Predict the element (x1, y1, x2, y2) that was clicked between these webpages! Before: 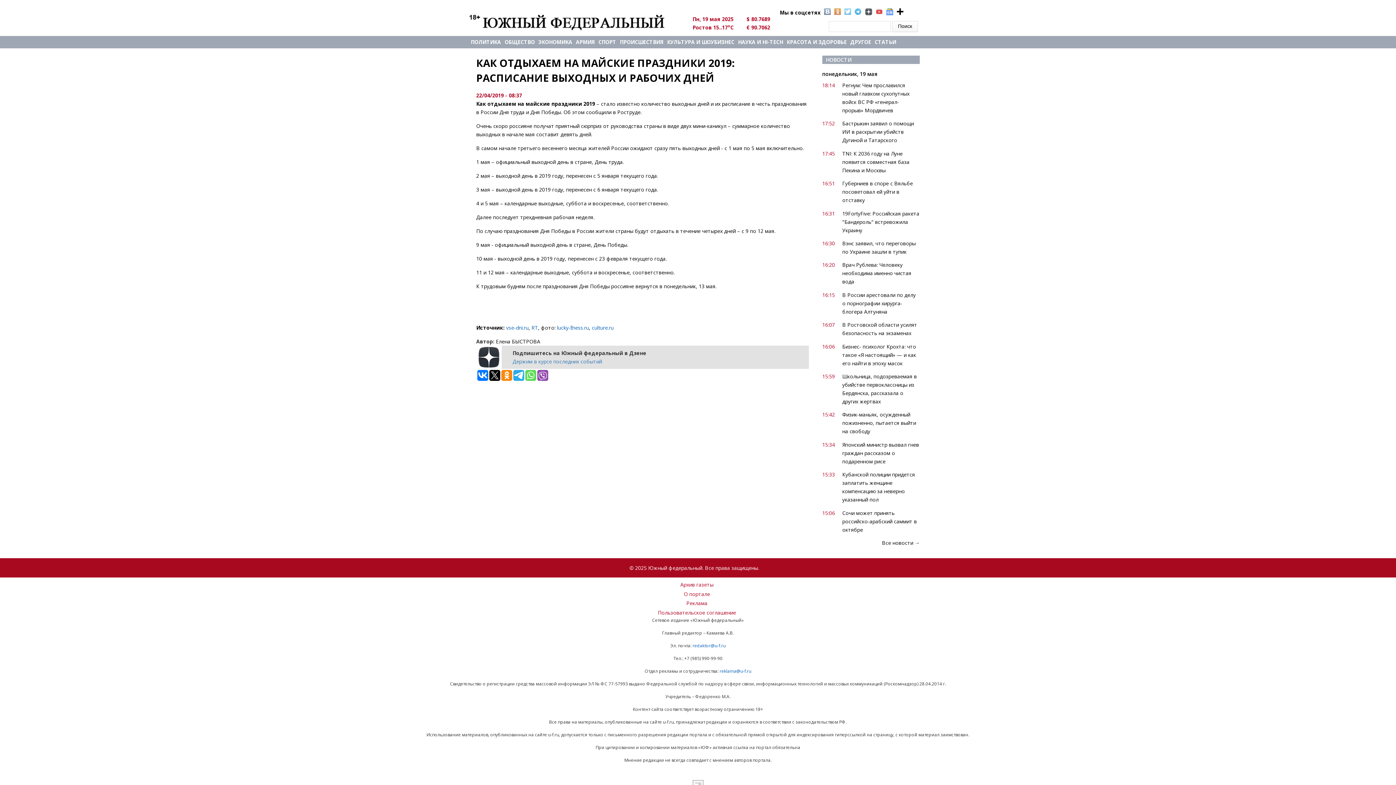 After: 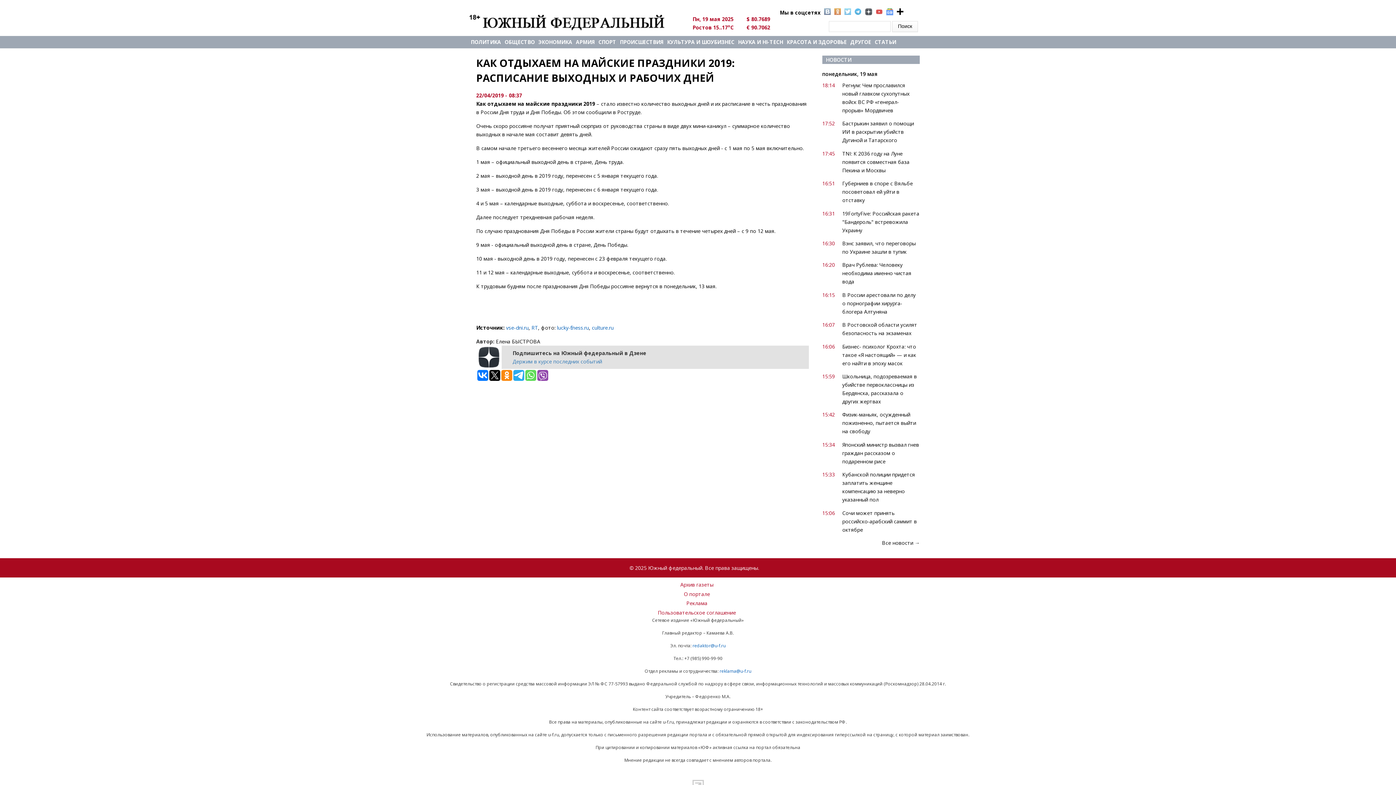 Action: bbox: (865, 8, 872, 14)